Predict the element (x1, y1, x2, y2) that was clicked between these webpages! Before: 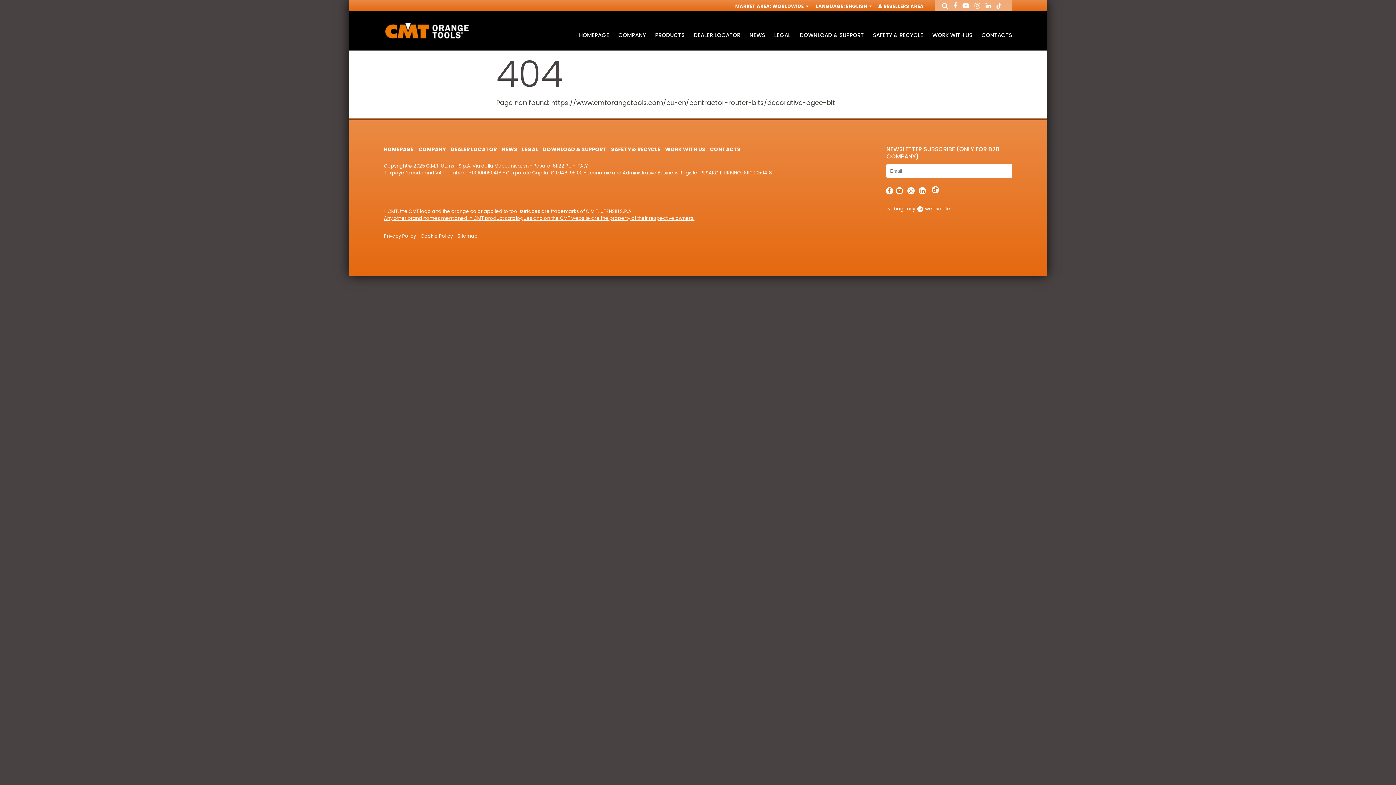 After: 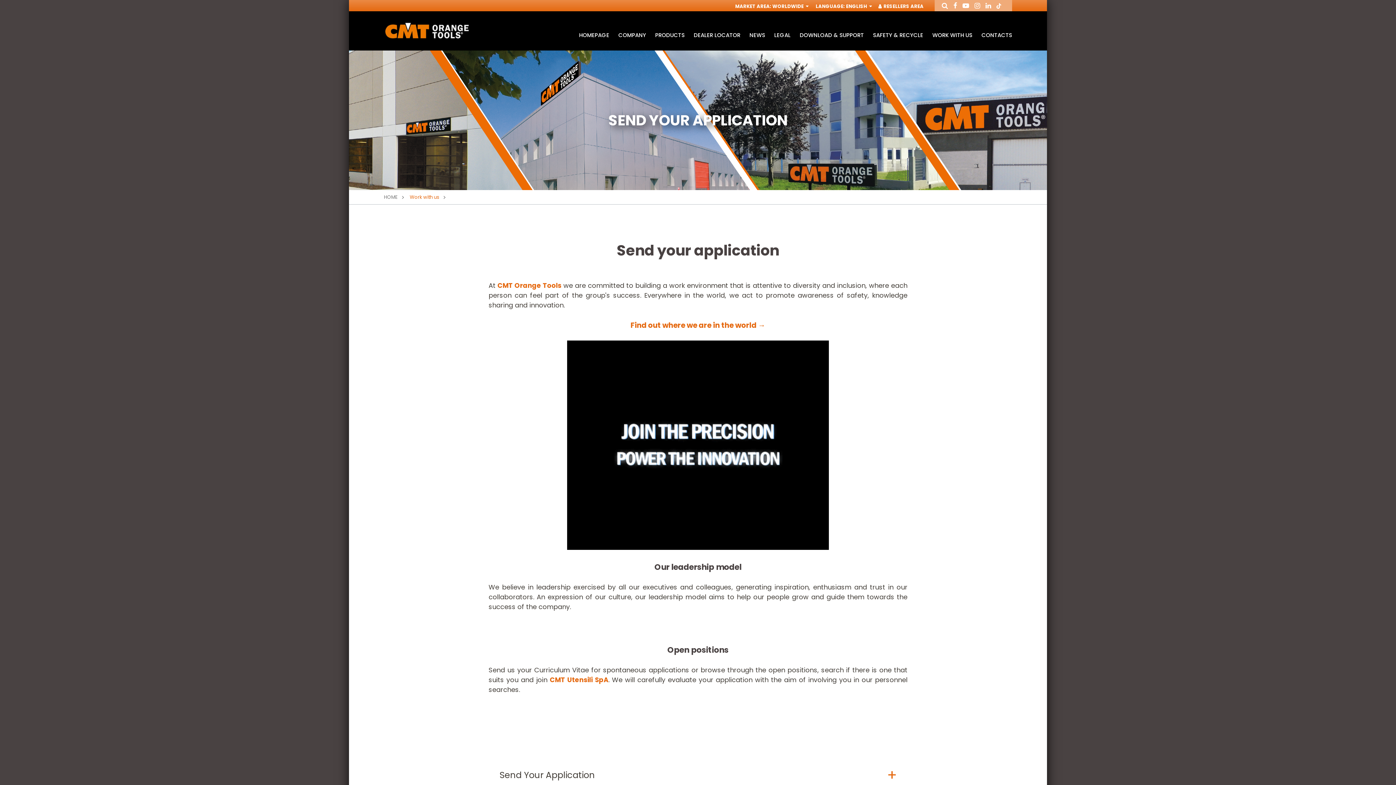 Action: bbox: (928, 31, 976, 38) label: WORK WITH US